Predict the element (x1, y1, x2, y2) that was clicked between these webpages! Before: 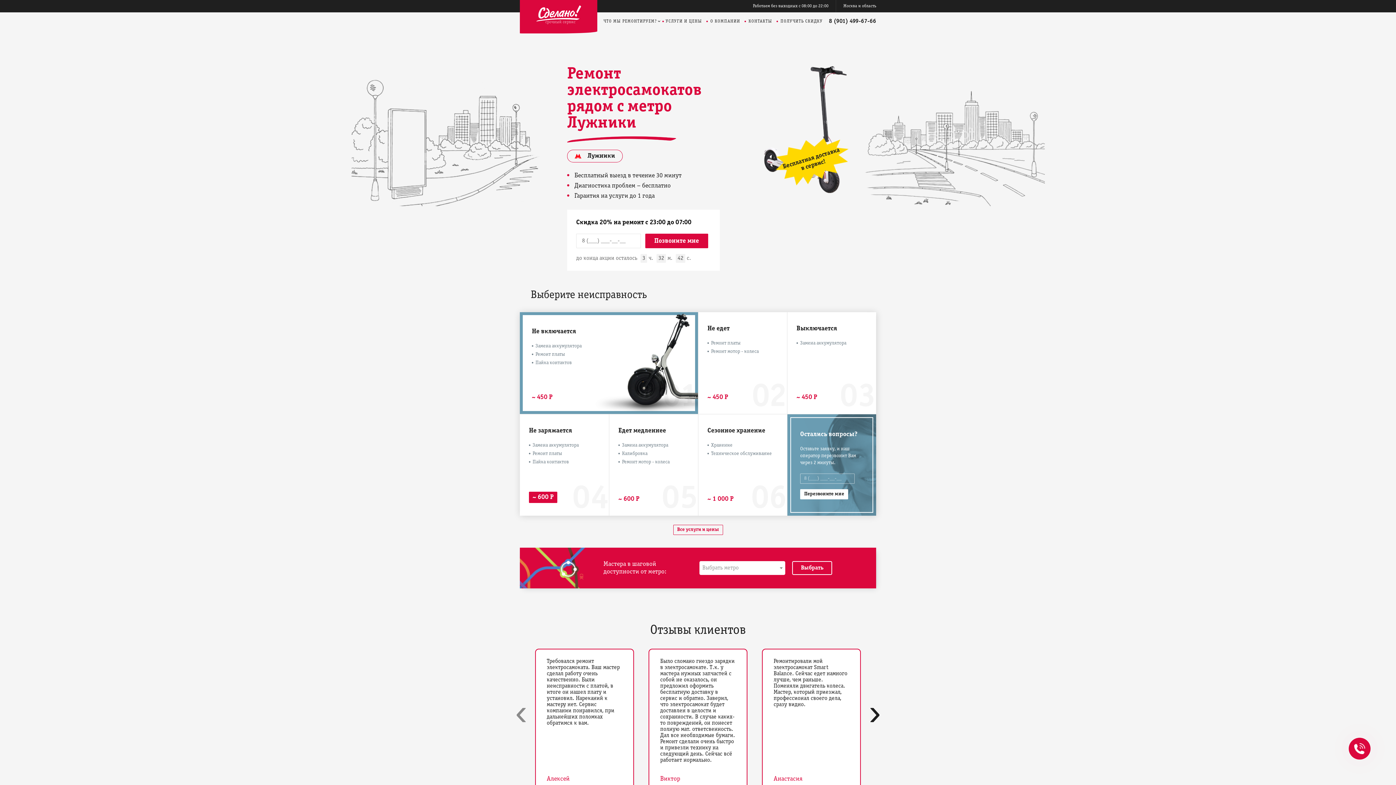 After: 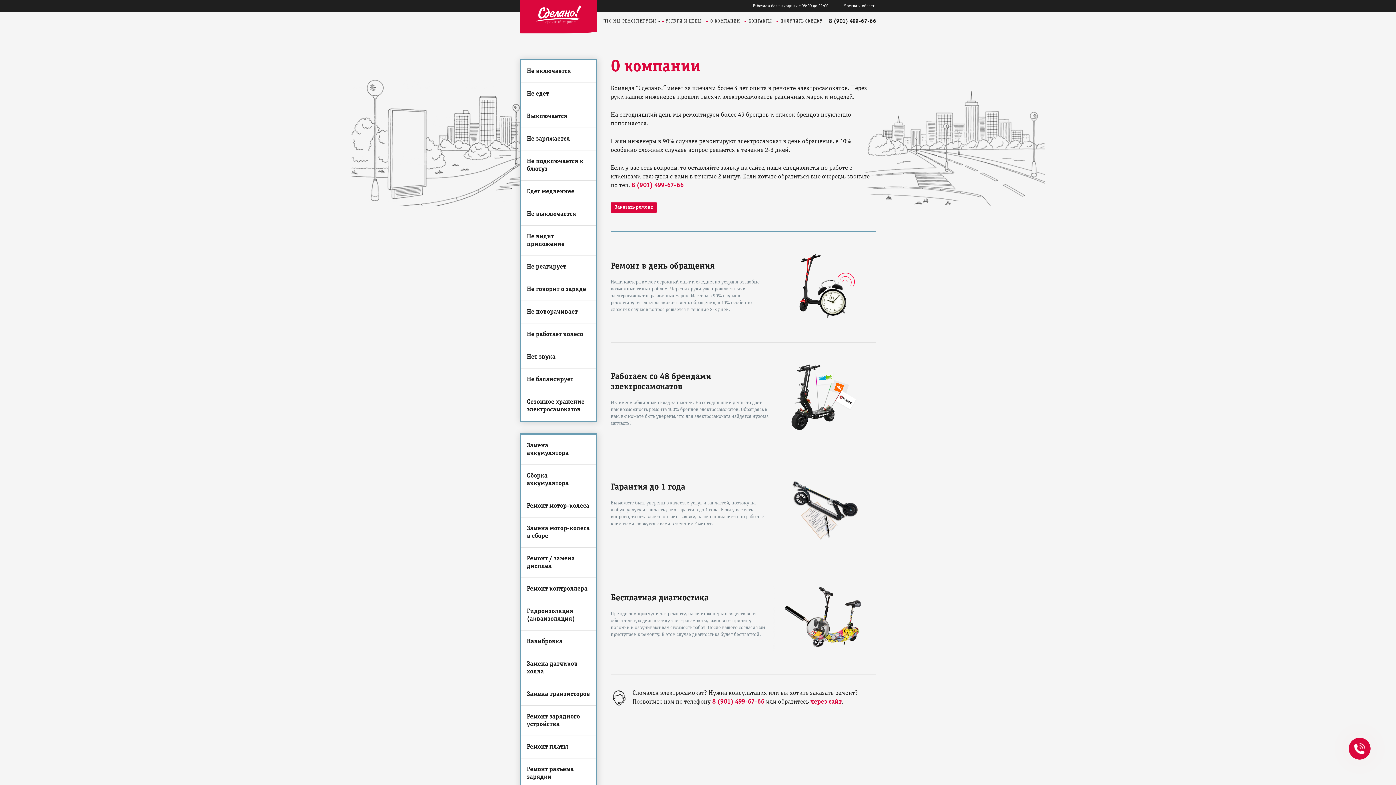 Action: label: О КОМПАНИИ bbox: (706, 16, 744, 26)